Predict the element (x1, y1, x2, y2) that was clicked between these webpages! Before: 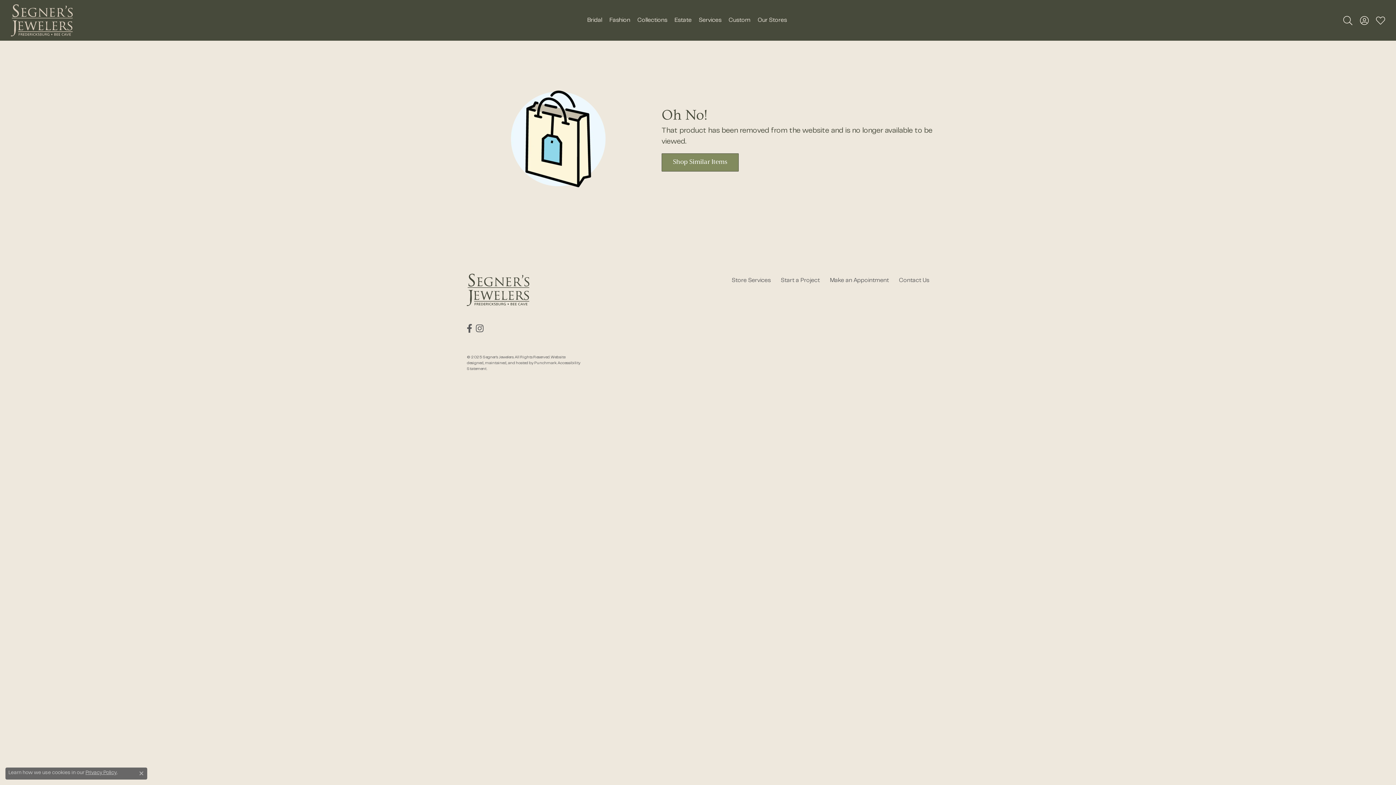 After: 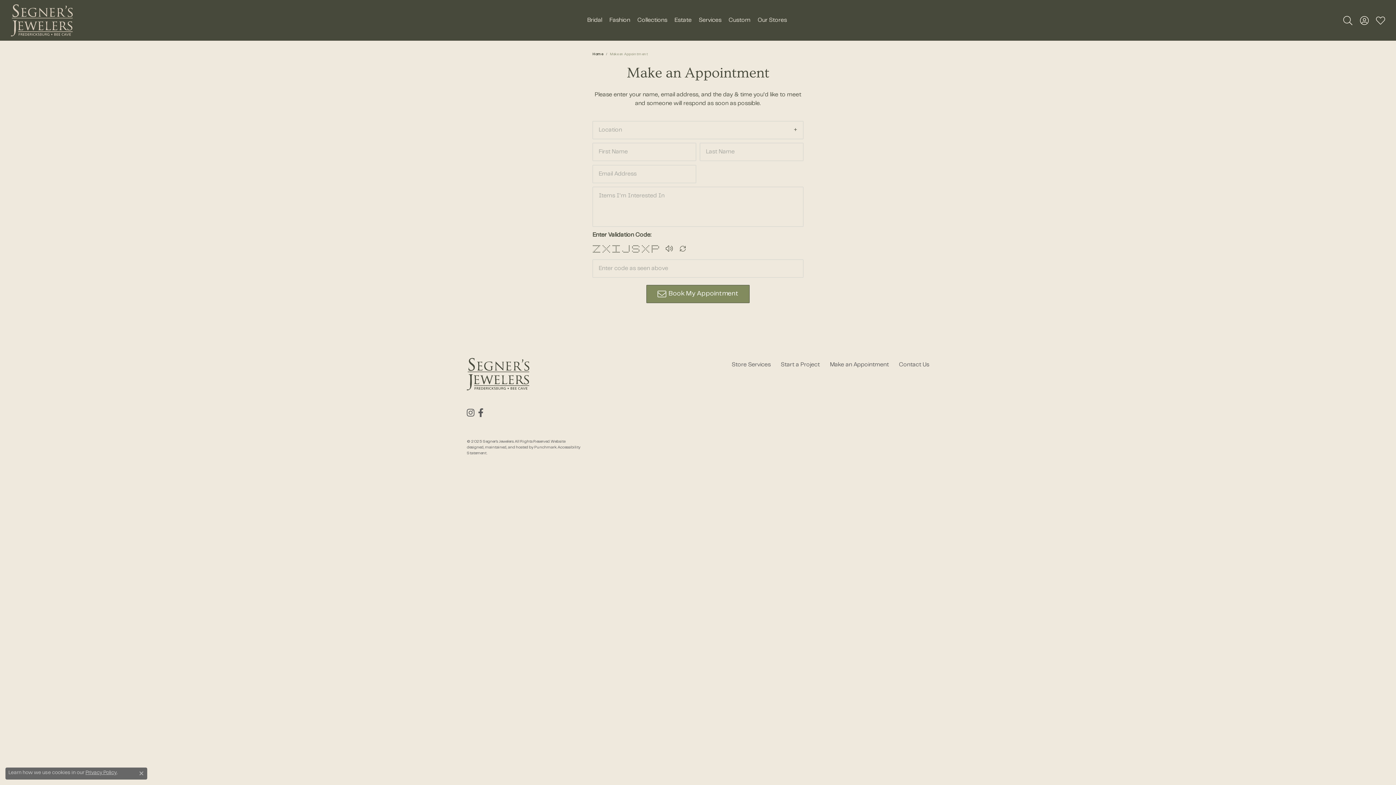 Action: bbox: (825, 273, 894, 288) label: Make an Appointment